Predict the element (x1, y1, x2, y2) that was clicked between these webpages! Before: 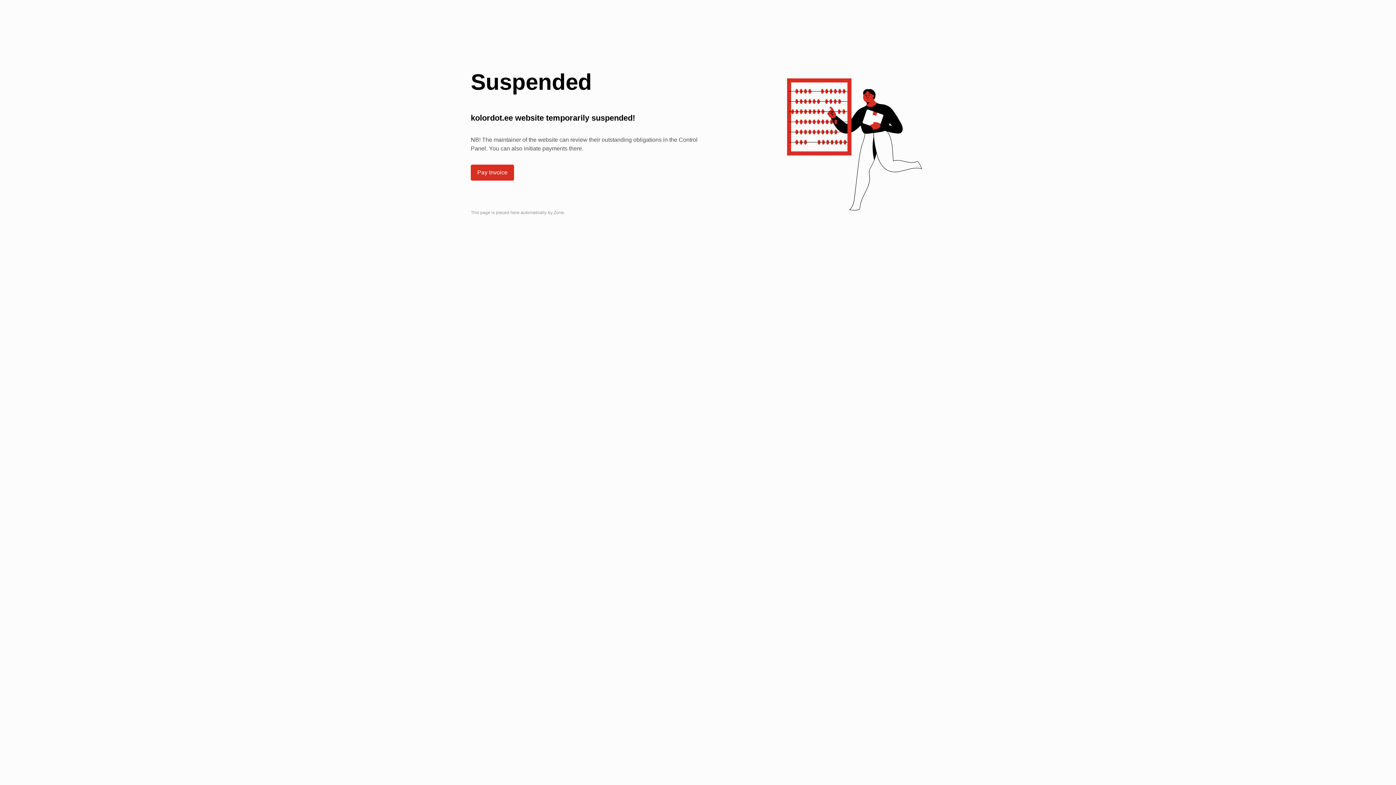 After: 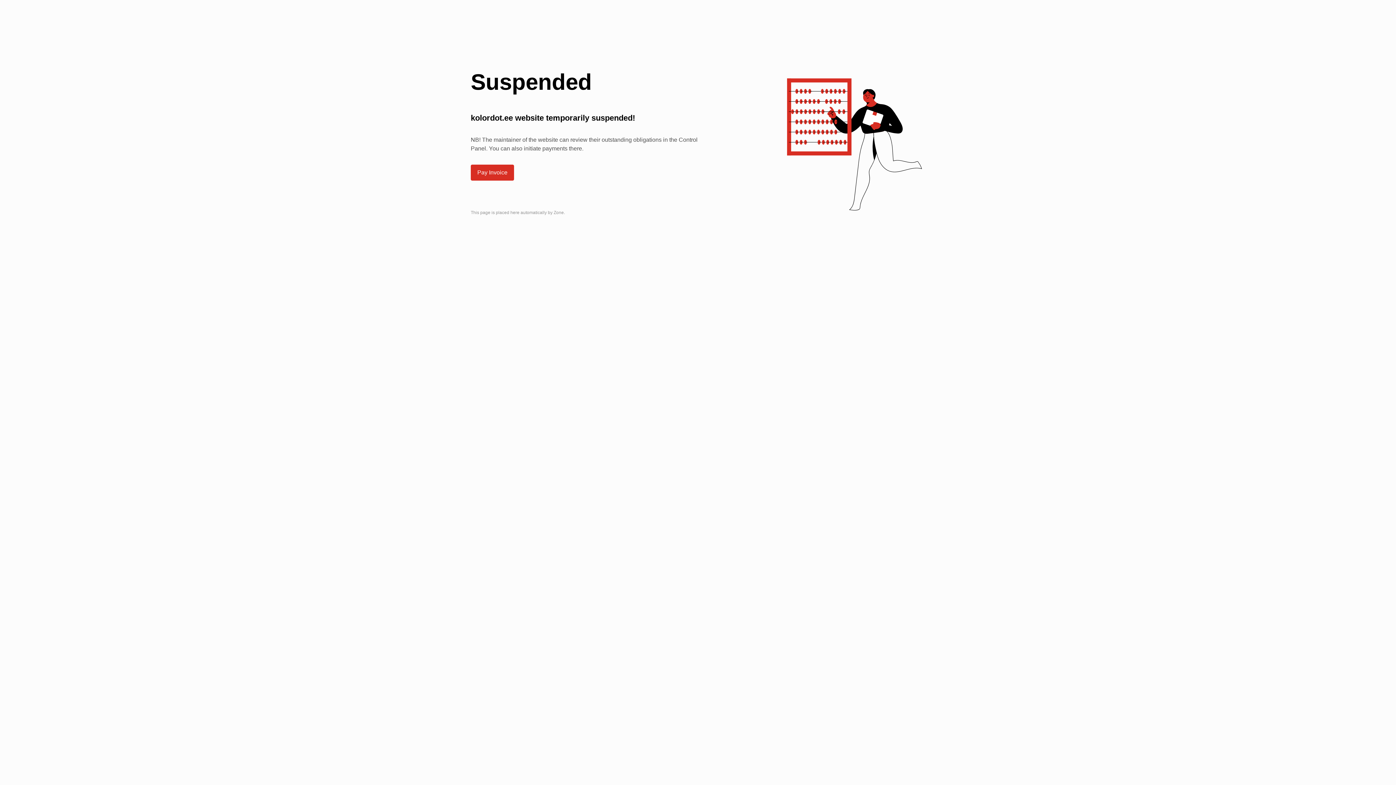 Action: label: Pay Invoice bbox: (470, 164, 514, 180)